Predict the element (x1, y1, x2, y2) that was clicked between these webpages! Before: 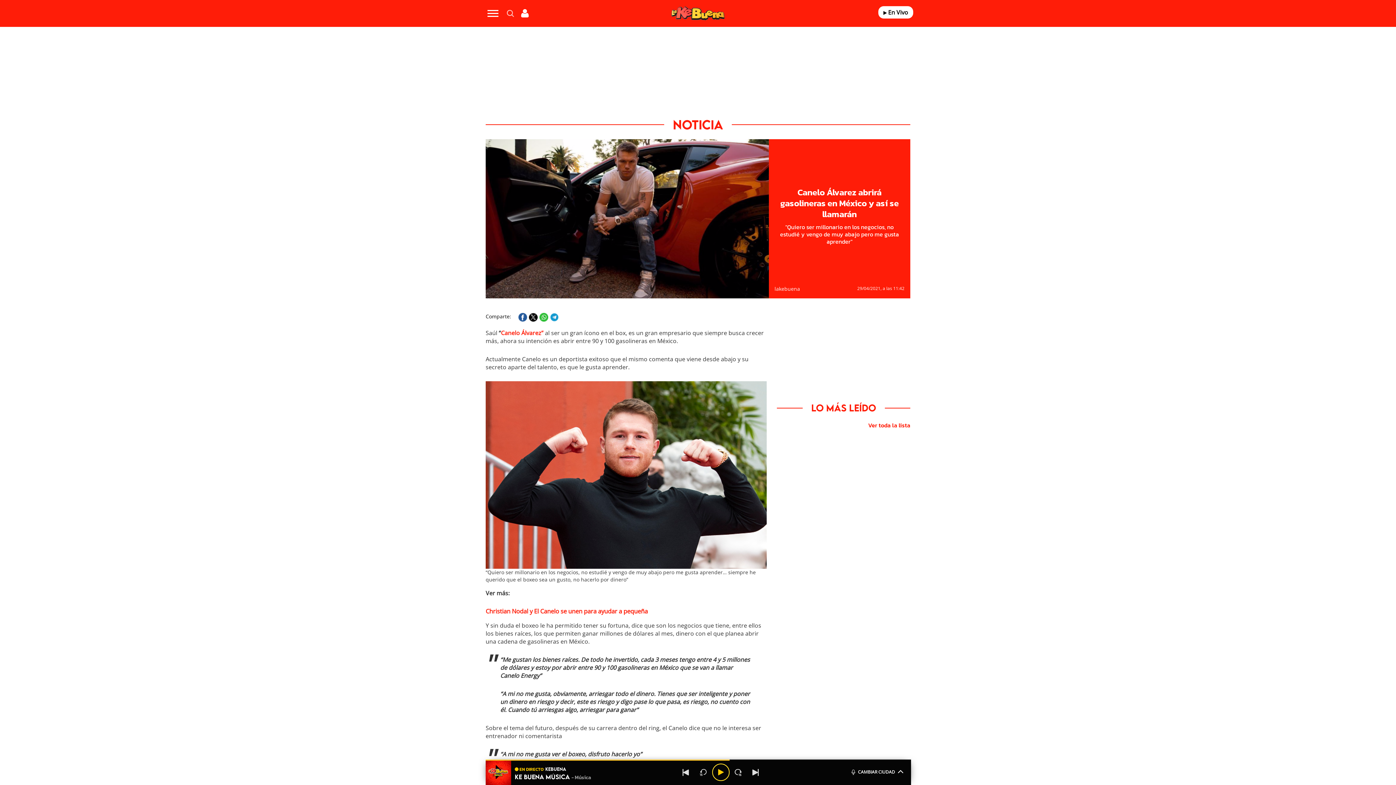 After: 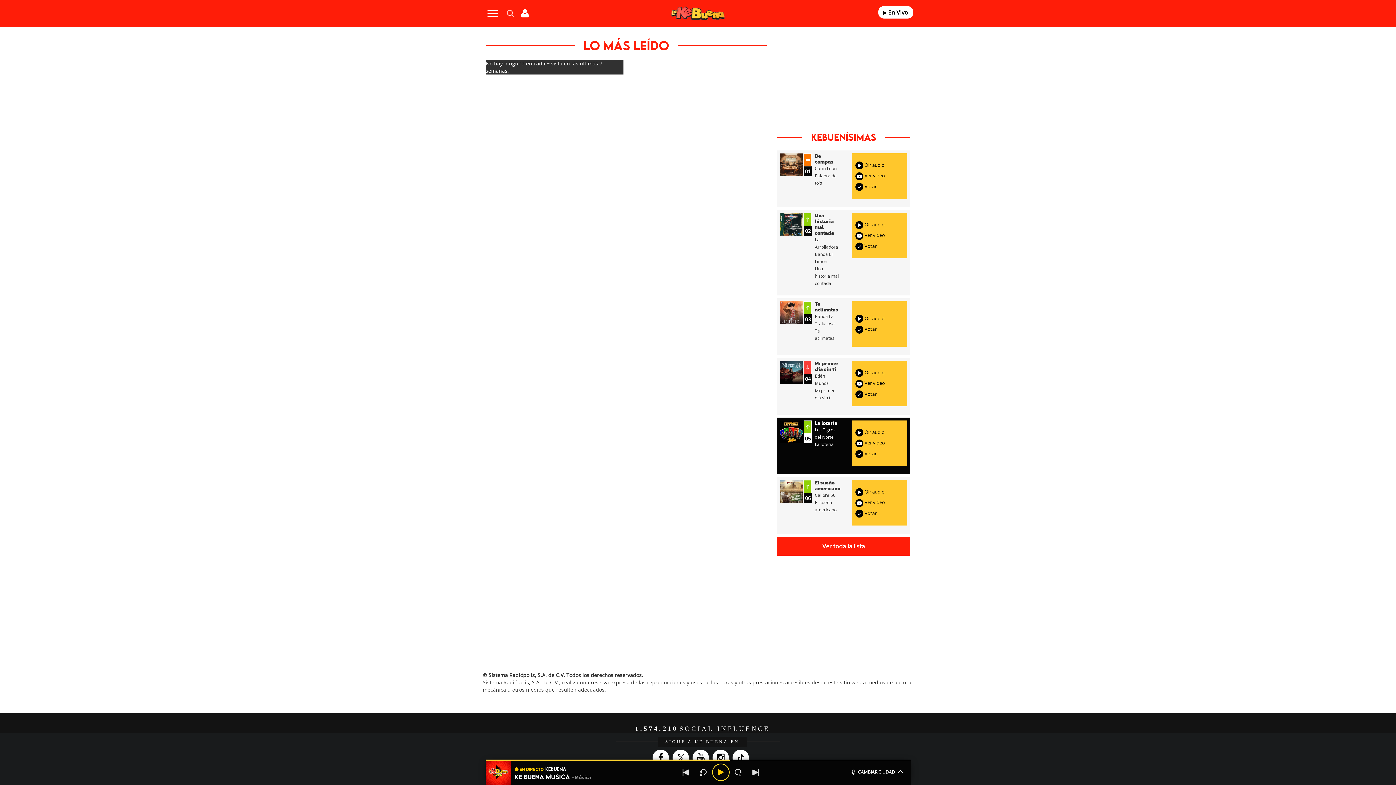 Action: label: Ver toda la lista bbox: (868, 421, 910, 429)